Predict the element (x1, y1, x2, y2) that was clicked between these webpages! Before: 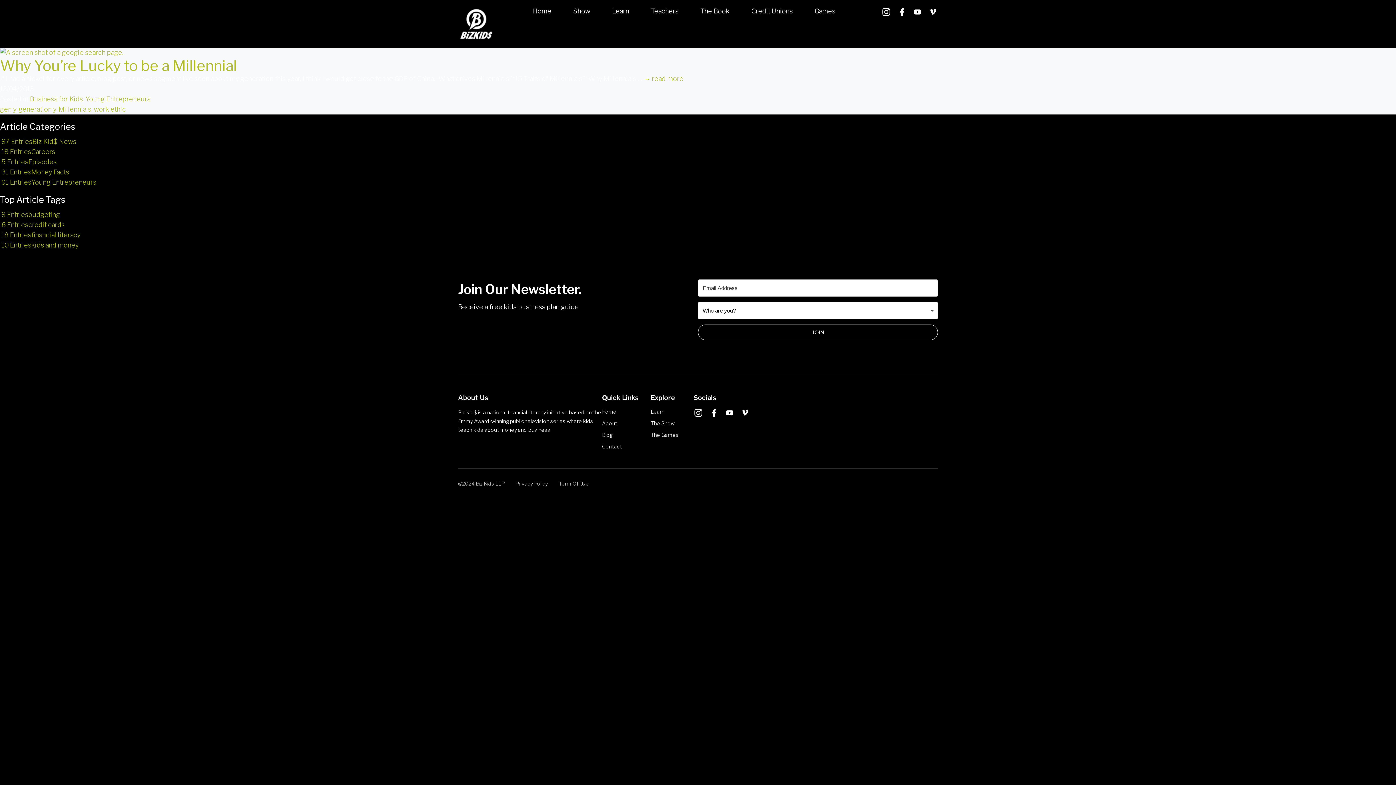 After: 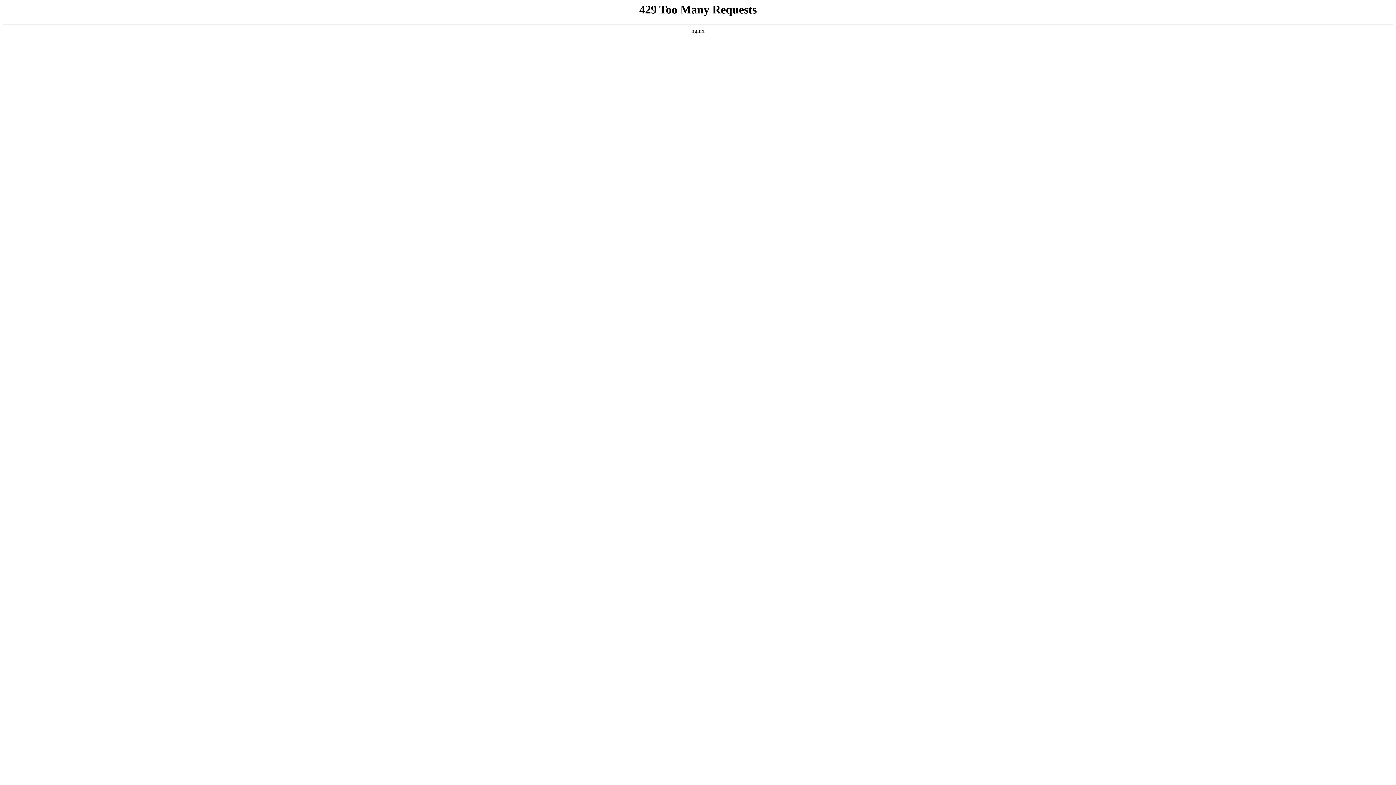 Action: label:  10 Entrieskids and money bbox: (0, 241, 78, 249)